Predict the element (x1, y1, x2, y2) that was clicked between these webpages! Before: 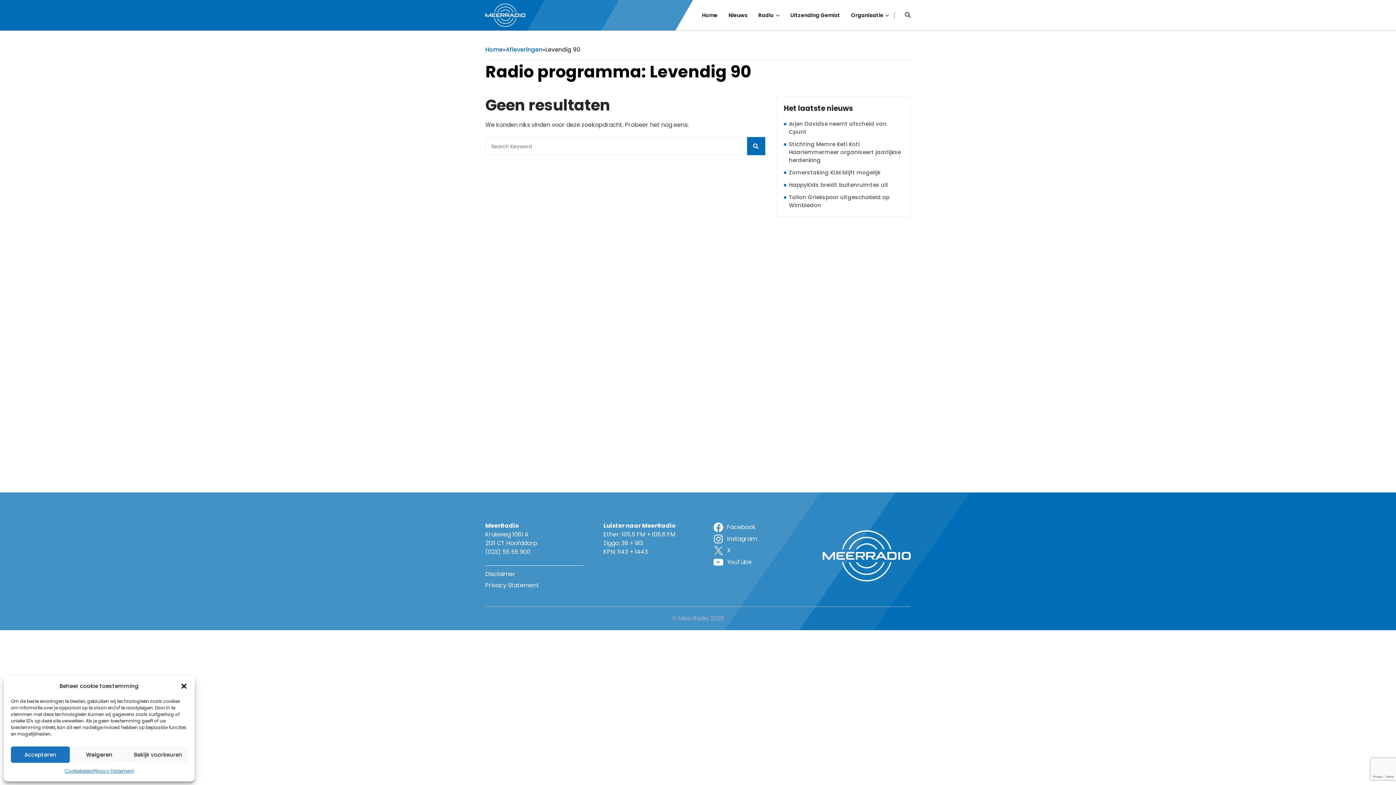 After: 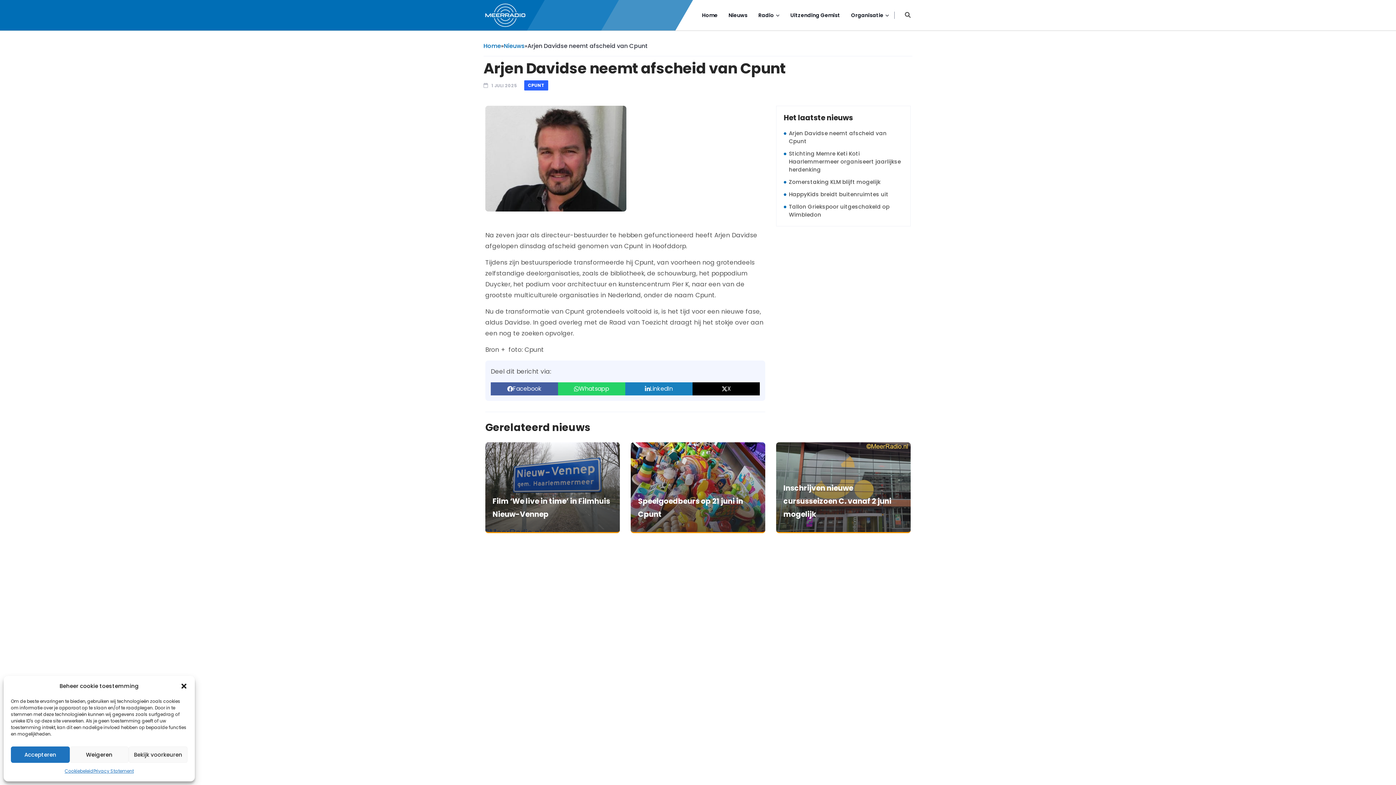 Action: label: Arjen Davidse neemt afscheid van Cpunt bbox: (789, 120, 903, 136)